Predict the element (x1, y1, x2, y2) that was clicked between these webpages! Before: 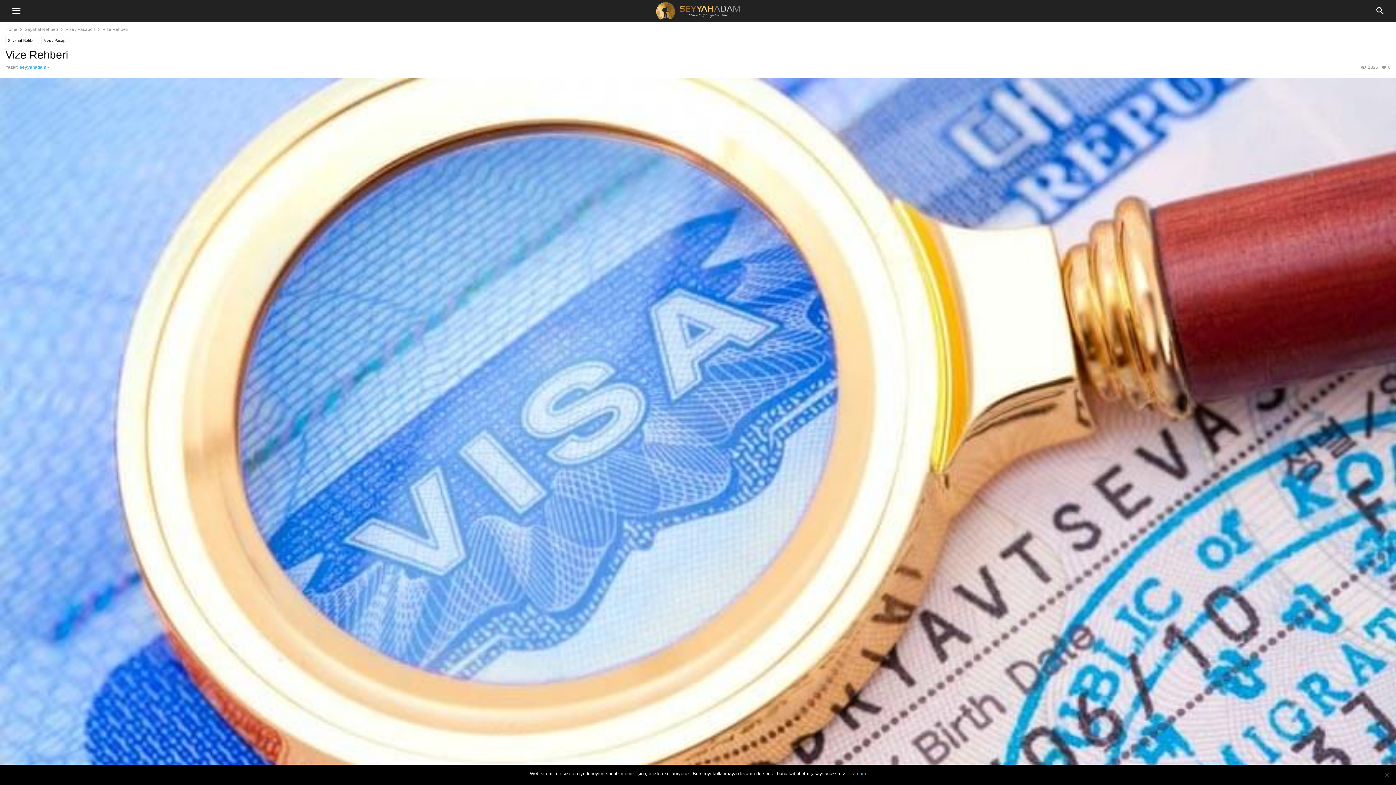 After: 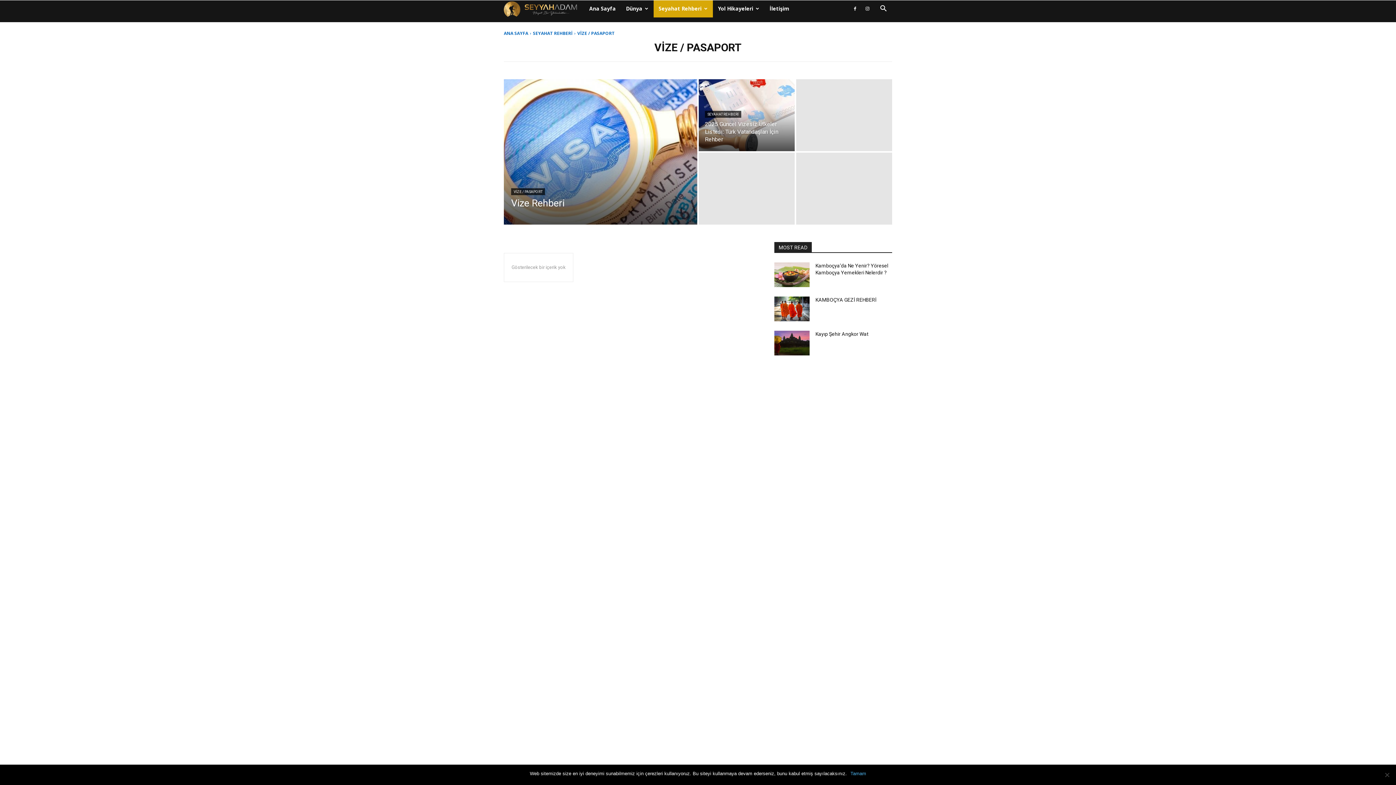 Action: label: Vize / Pasaport bbox: (41, 37, 72, 44)